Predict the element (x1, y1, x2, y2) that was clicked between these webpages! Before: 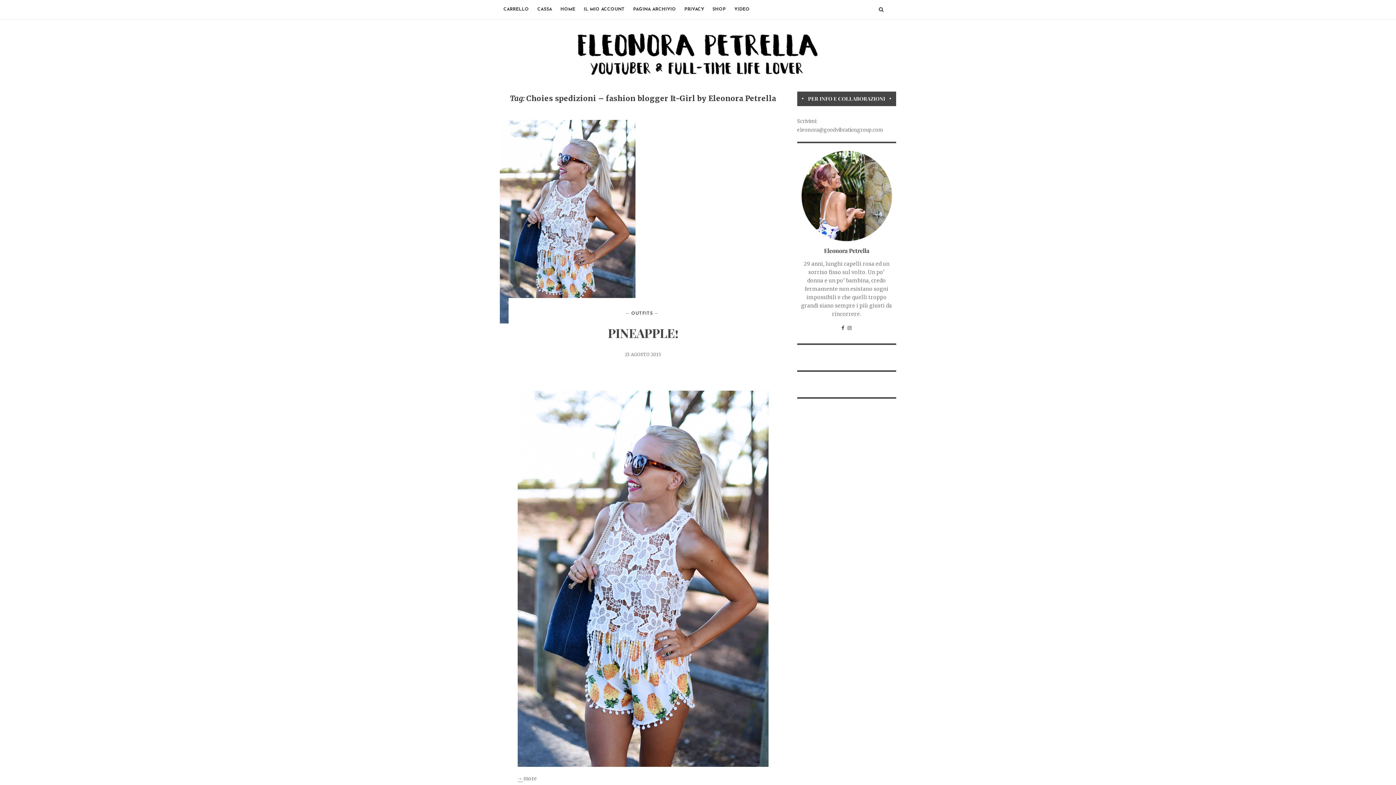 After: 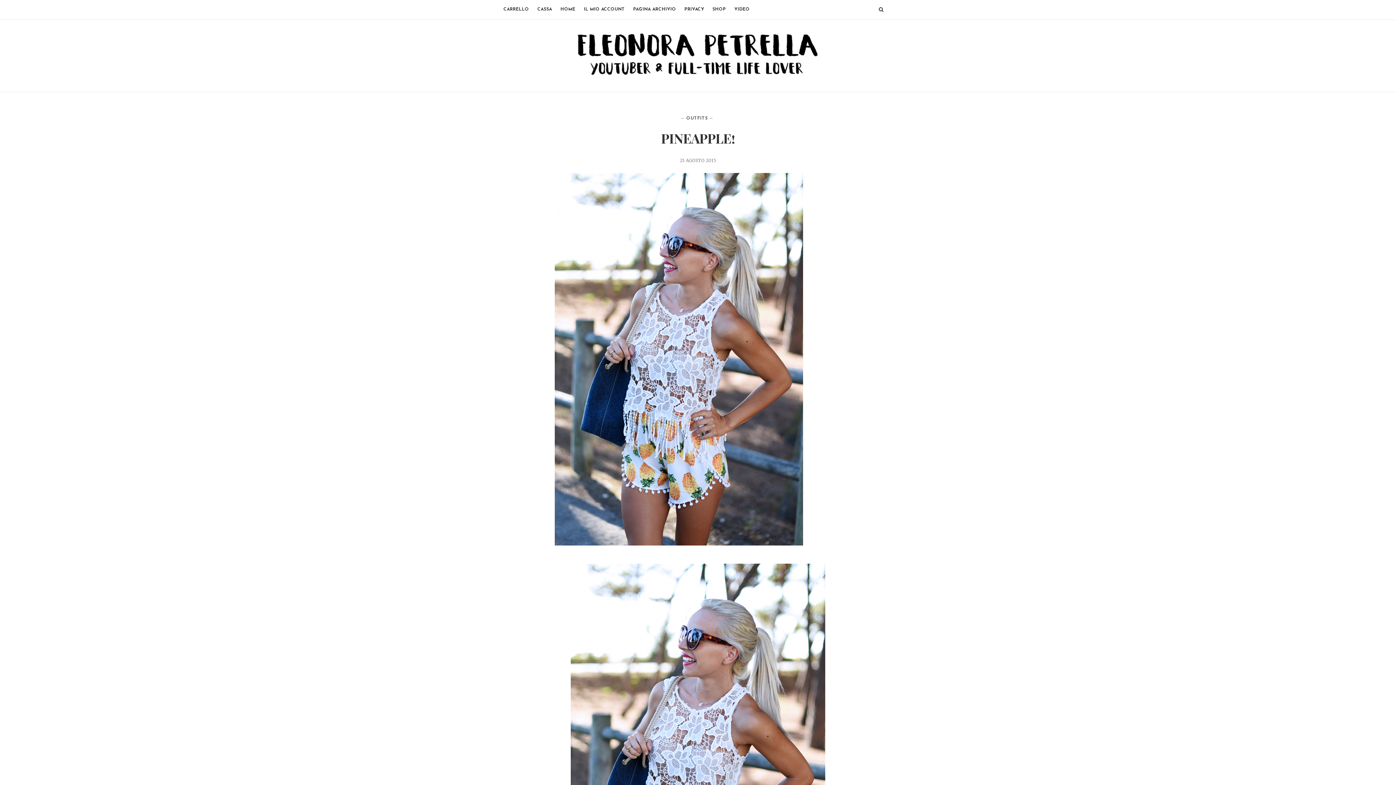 Action: bbox: (608, 324, 678, 341) label: PINEAPPLE!